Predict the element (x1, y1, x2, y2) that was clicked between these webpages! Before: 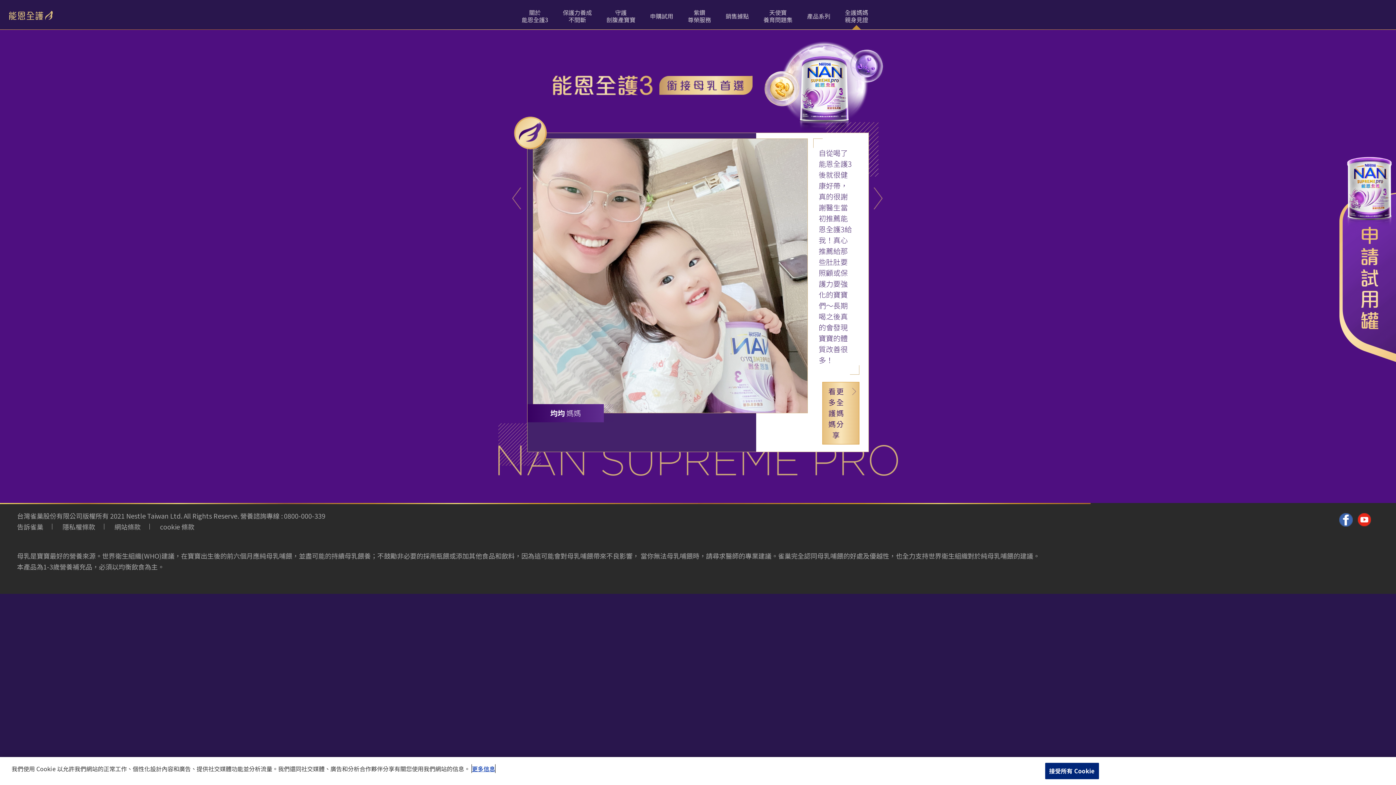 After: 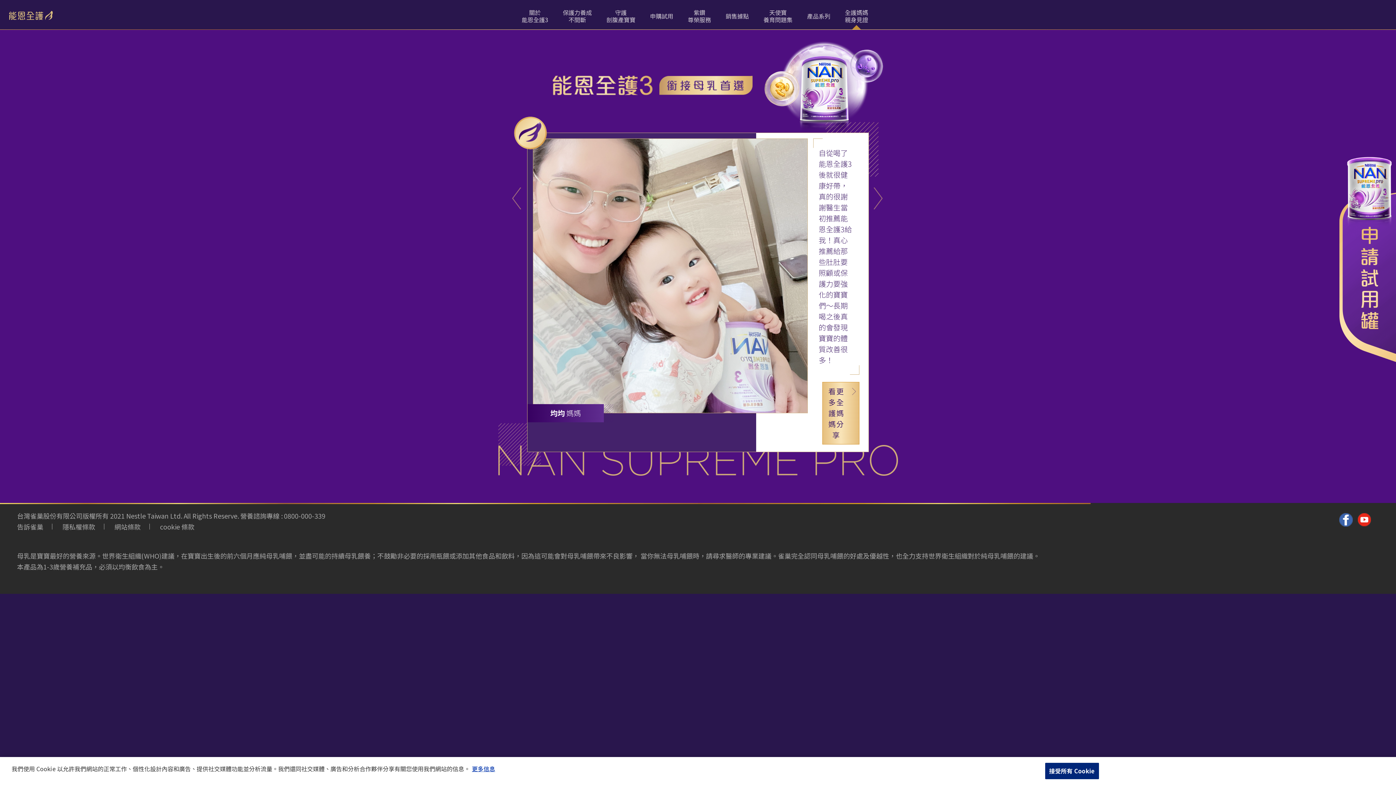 Action: bbox: (17, 521, 61, 532) label: 告訴雀巢